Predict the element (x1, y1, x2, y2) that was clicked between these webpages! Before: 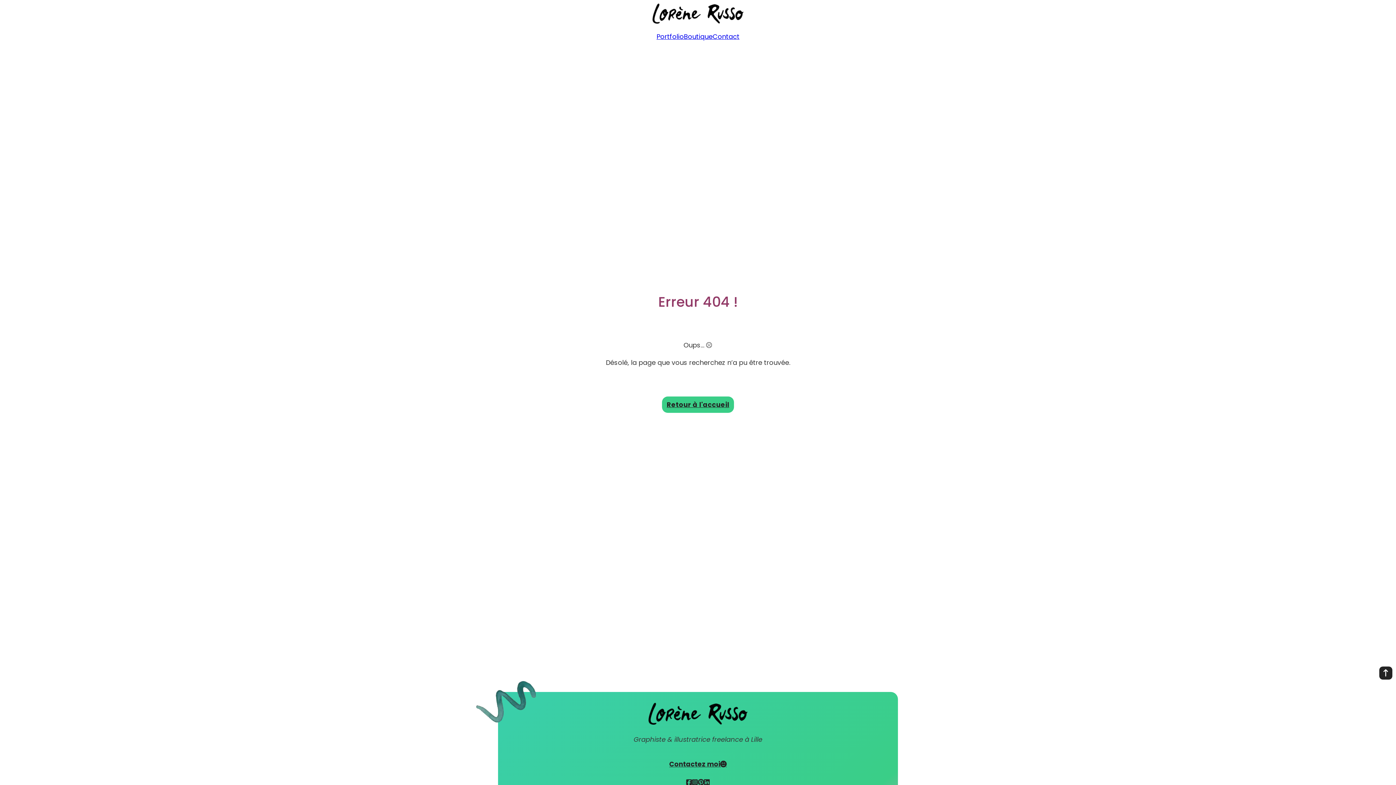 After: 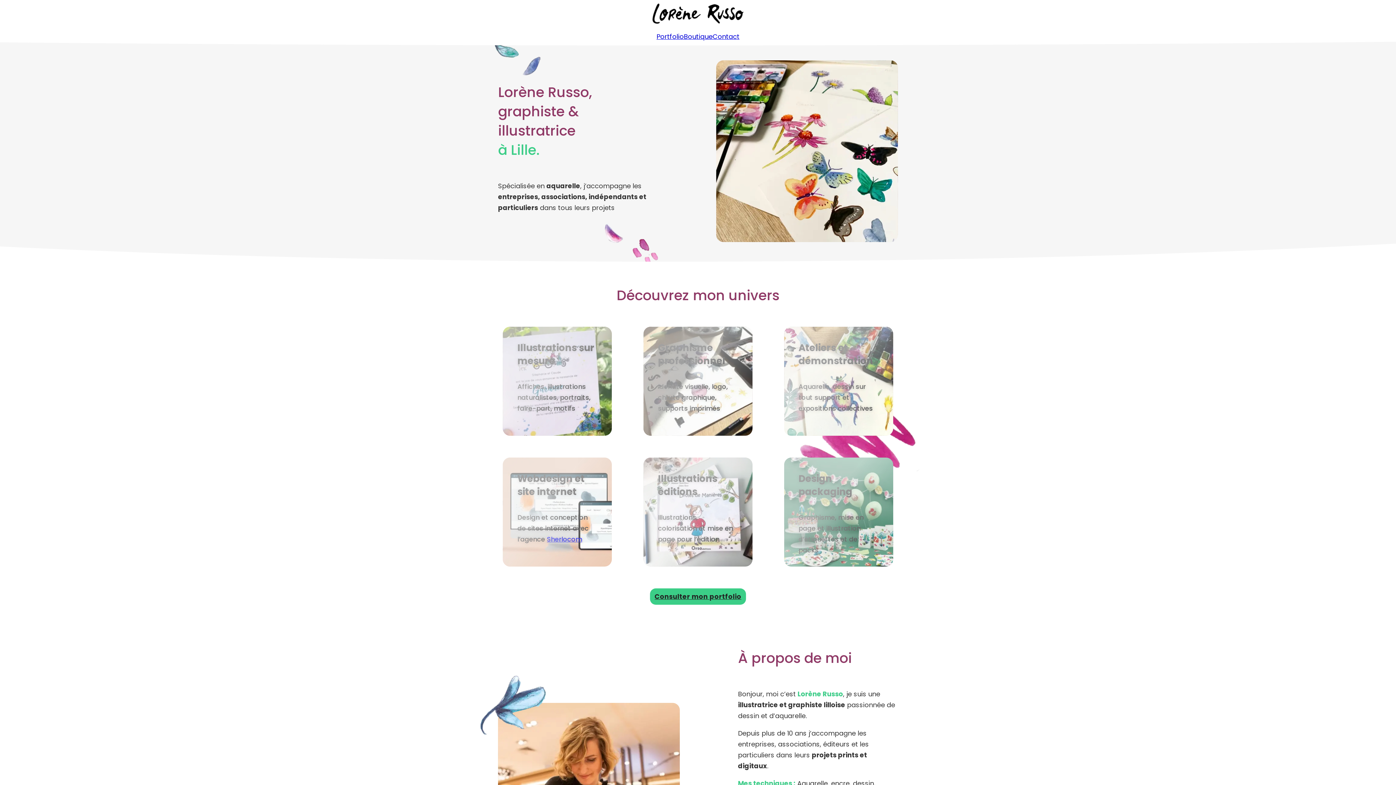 Action: bbox: (648, 703, 747, 725)